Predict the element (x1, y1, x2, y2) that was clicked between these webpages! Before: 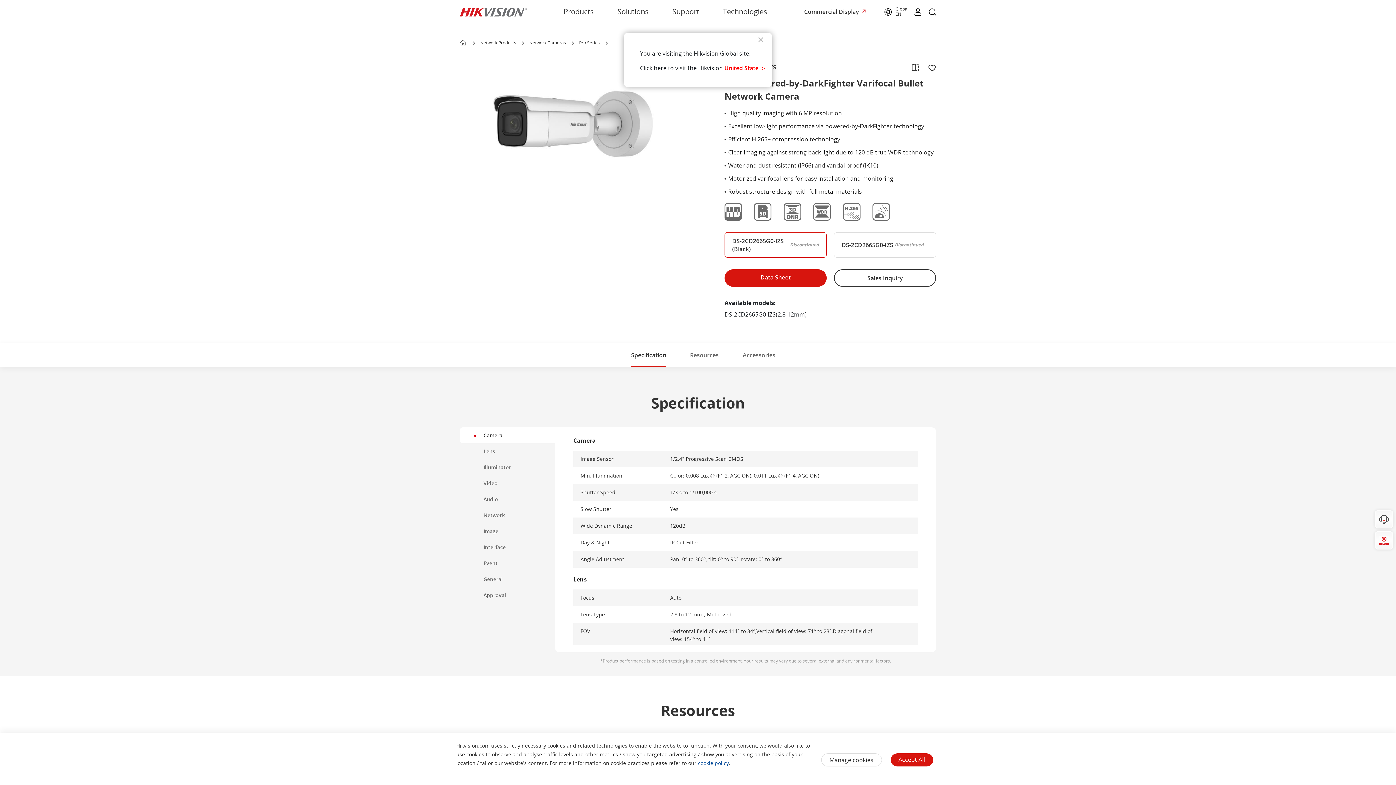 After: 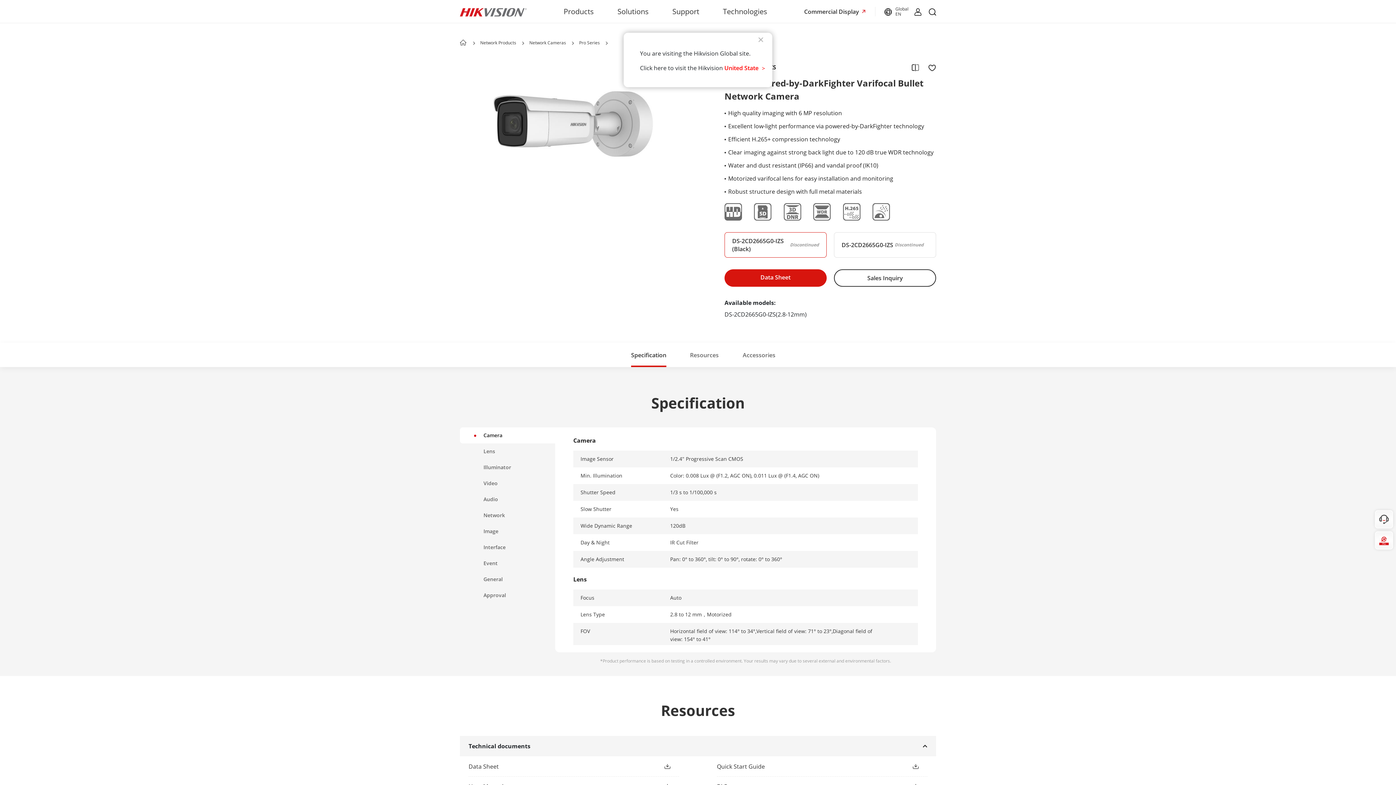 Action: bbox: (890, 753, 933, 766) label: Accept All